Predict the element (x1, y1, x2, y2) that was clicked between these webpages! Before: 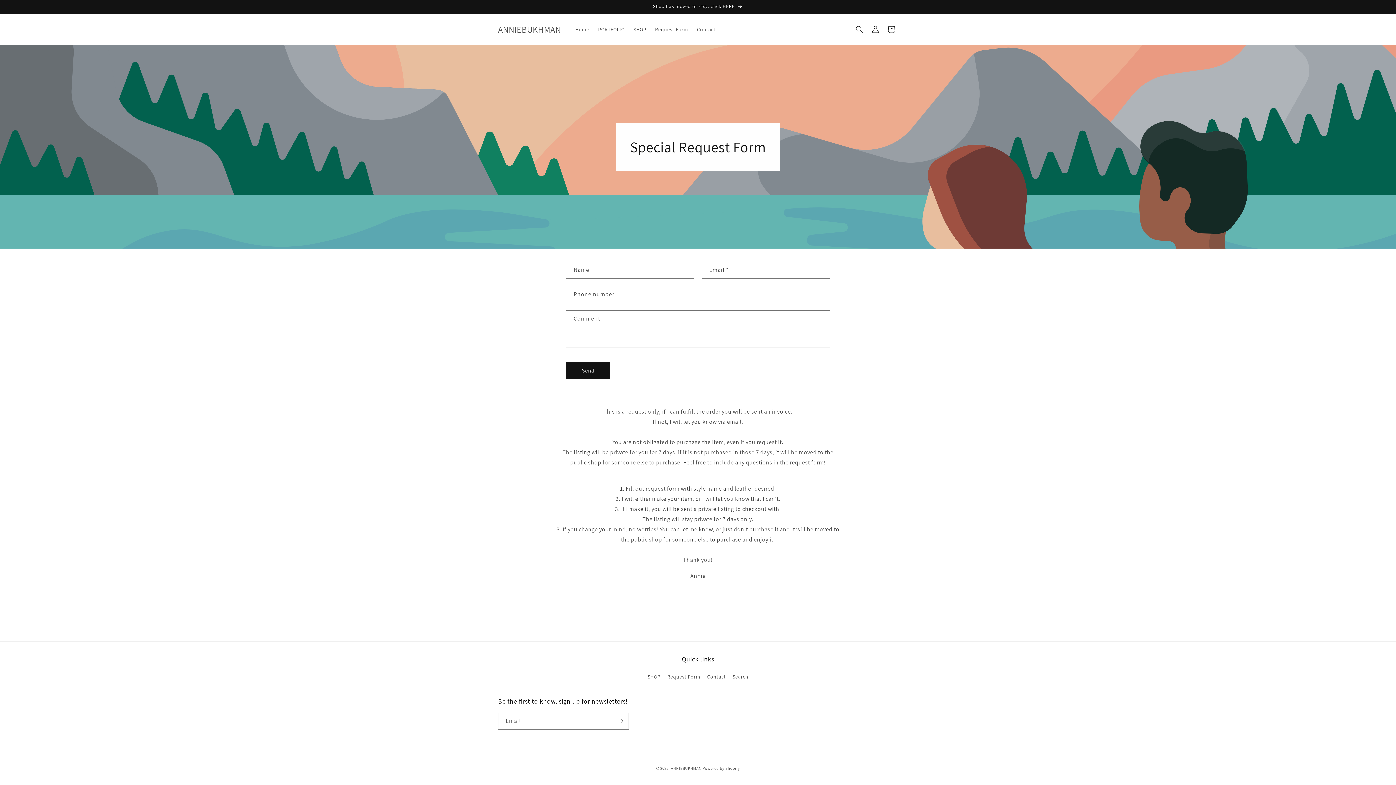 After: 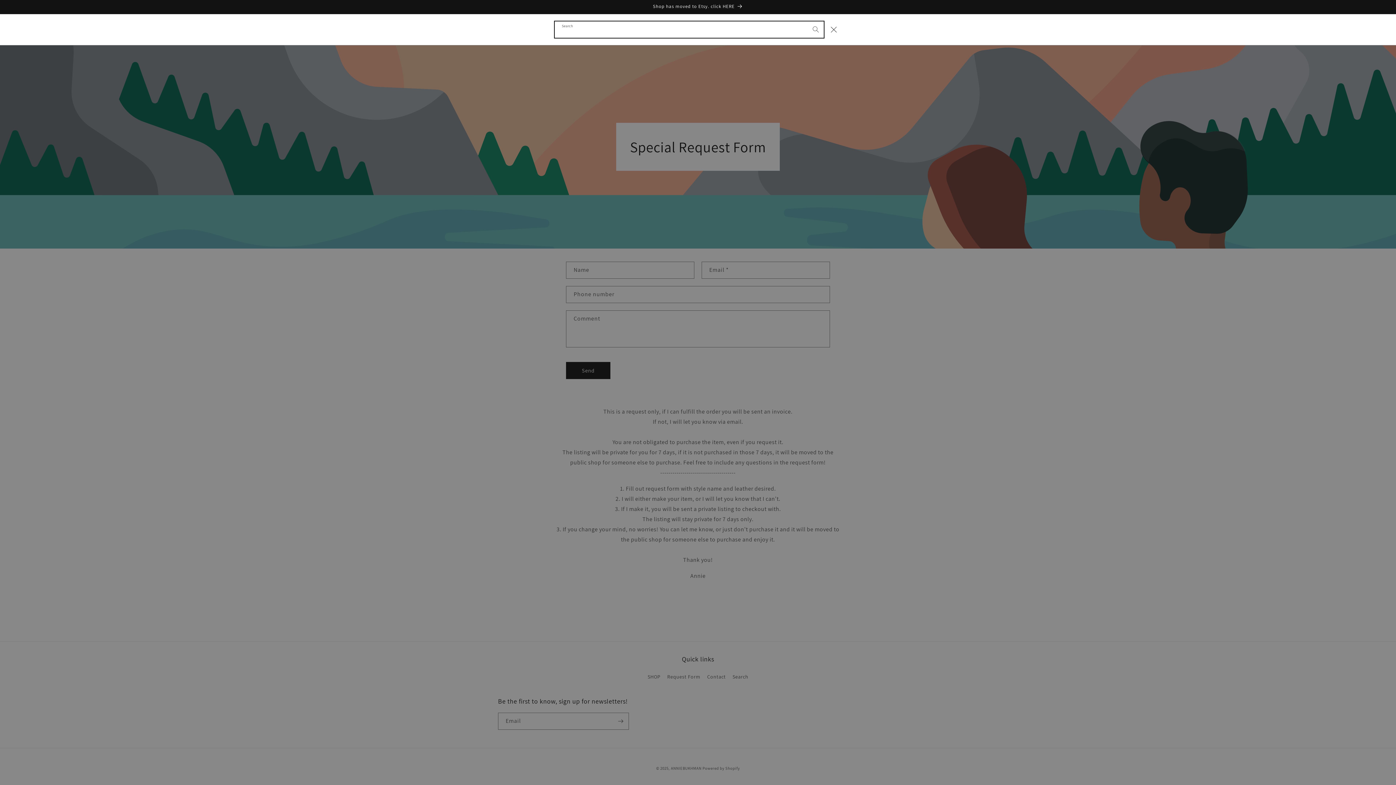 Action: label: Search bbox: (851, 21, 867, 37)